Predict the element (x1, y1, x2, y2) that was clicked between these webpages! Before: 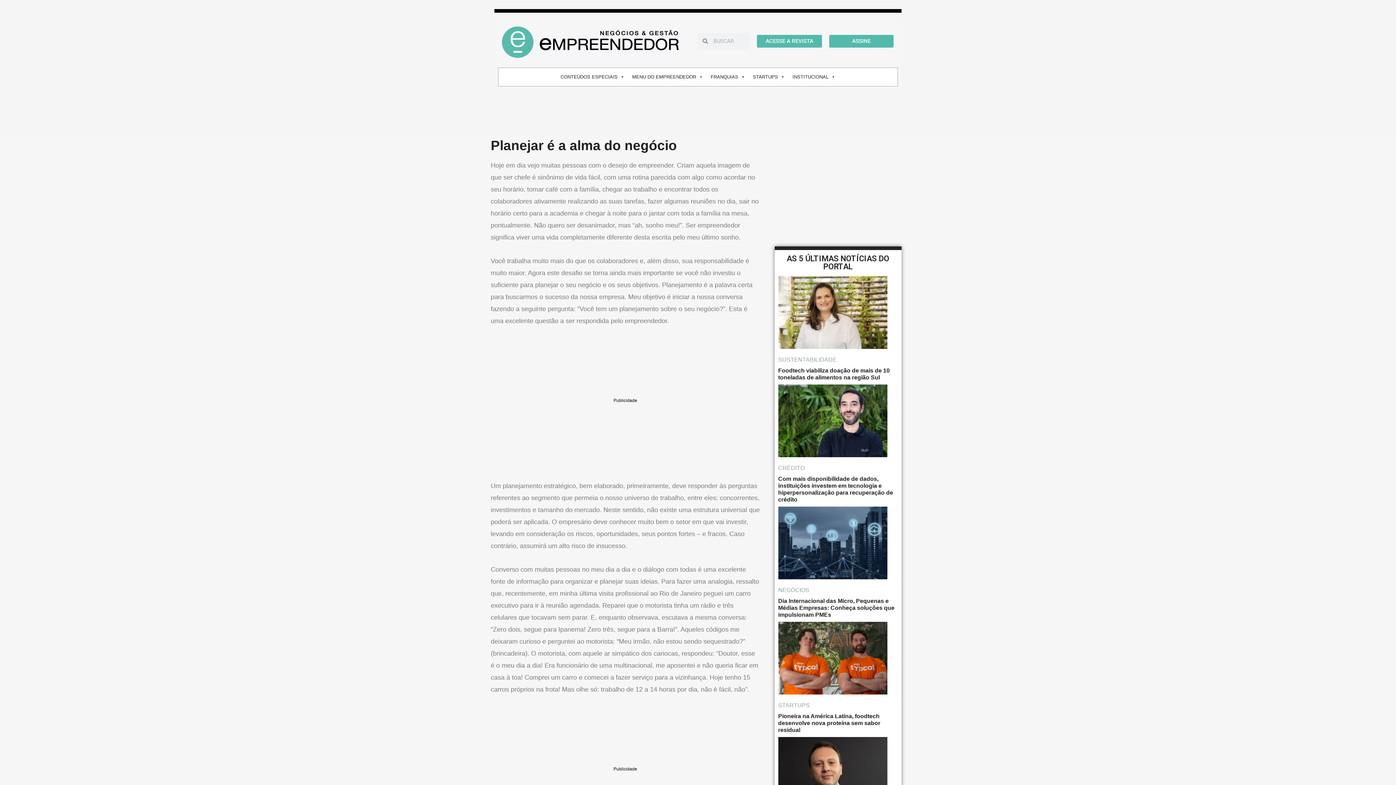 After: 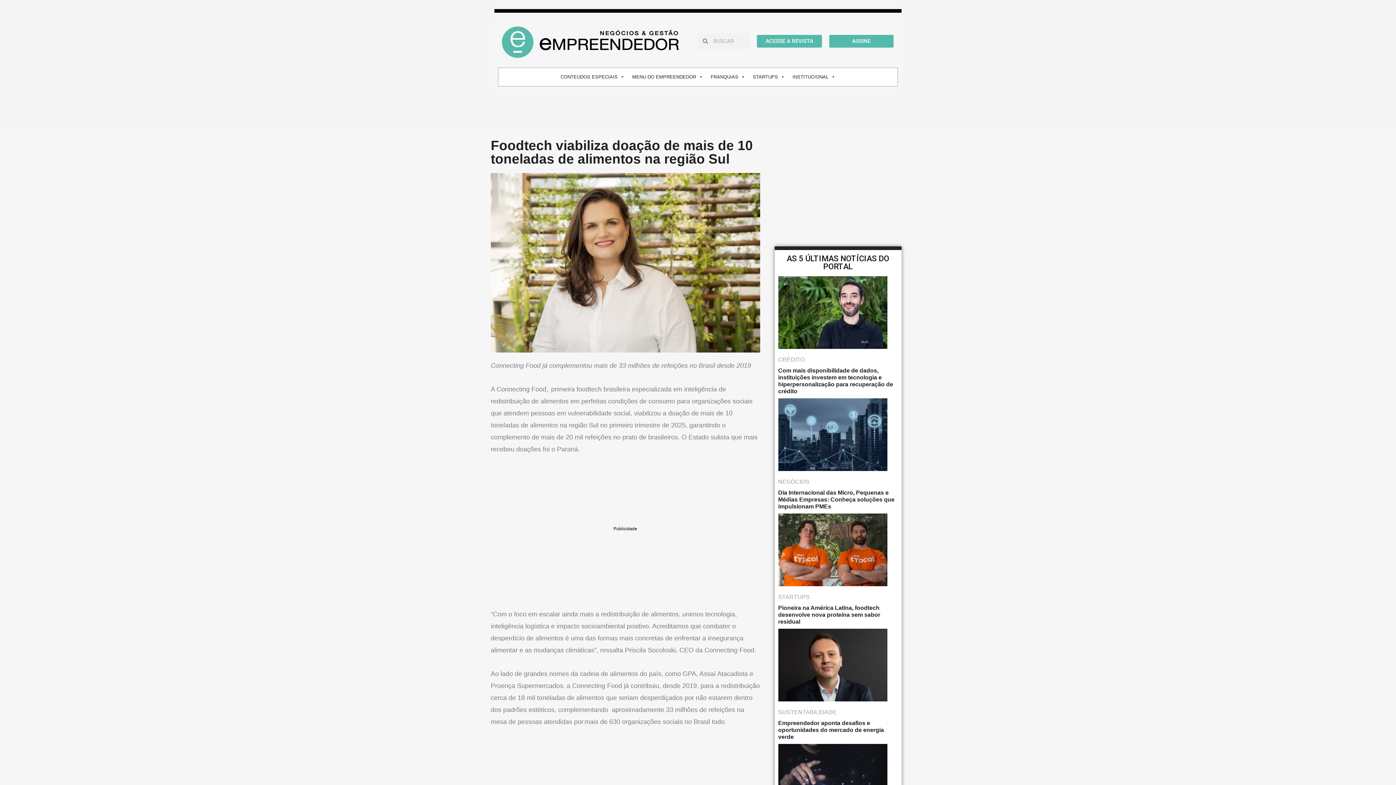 Action: bbox: (778, 276, 898, 381) label: SUSTENTABILIDADE
Foodtech viabiliza doação de mais de 10 toneladas de alimentos na região Sul